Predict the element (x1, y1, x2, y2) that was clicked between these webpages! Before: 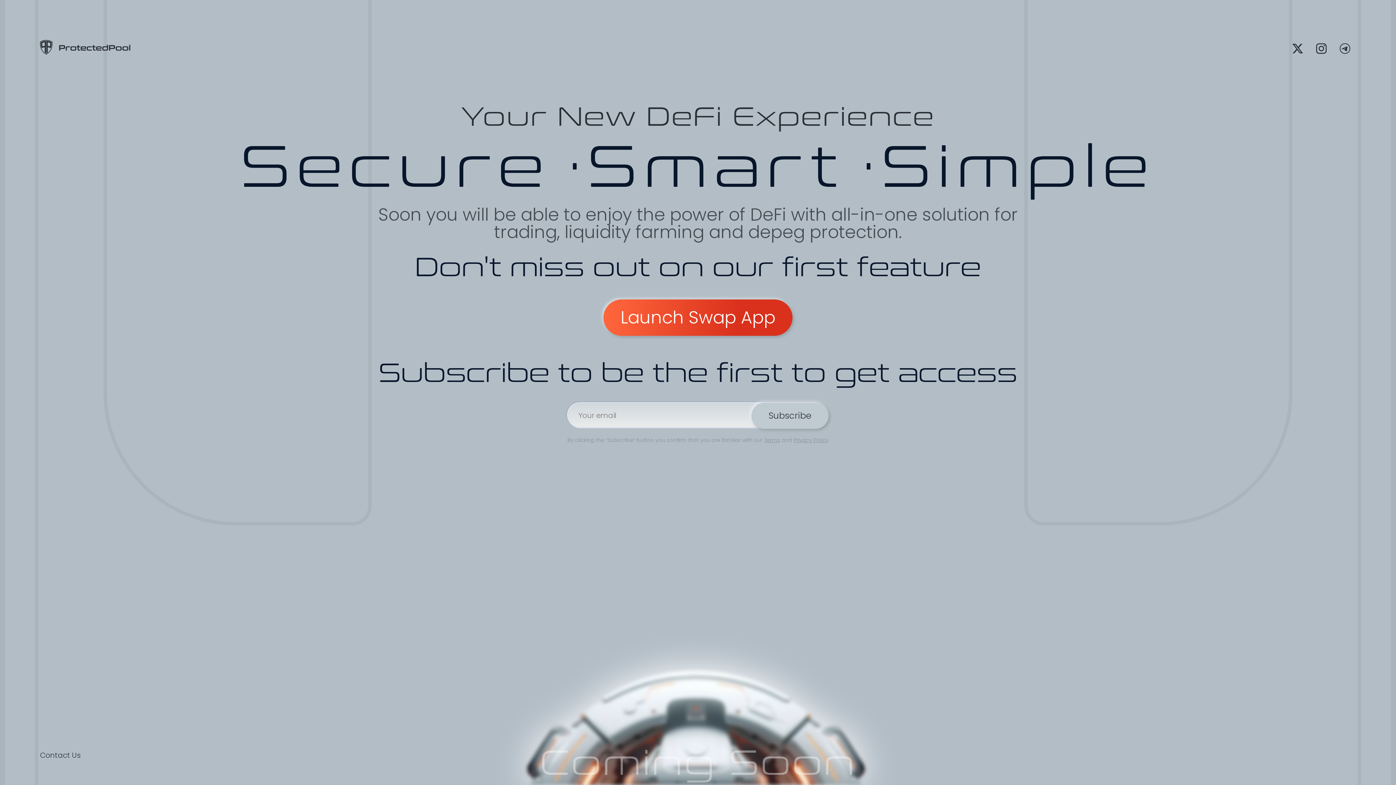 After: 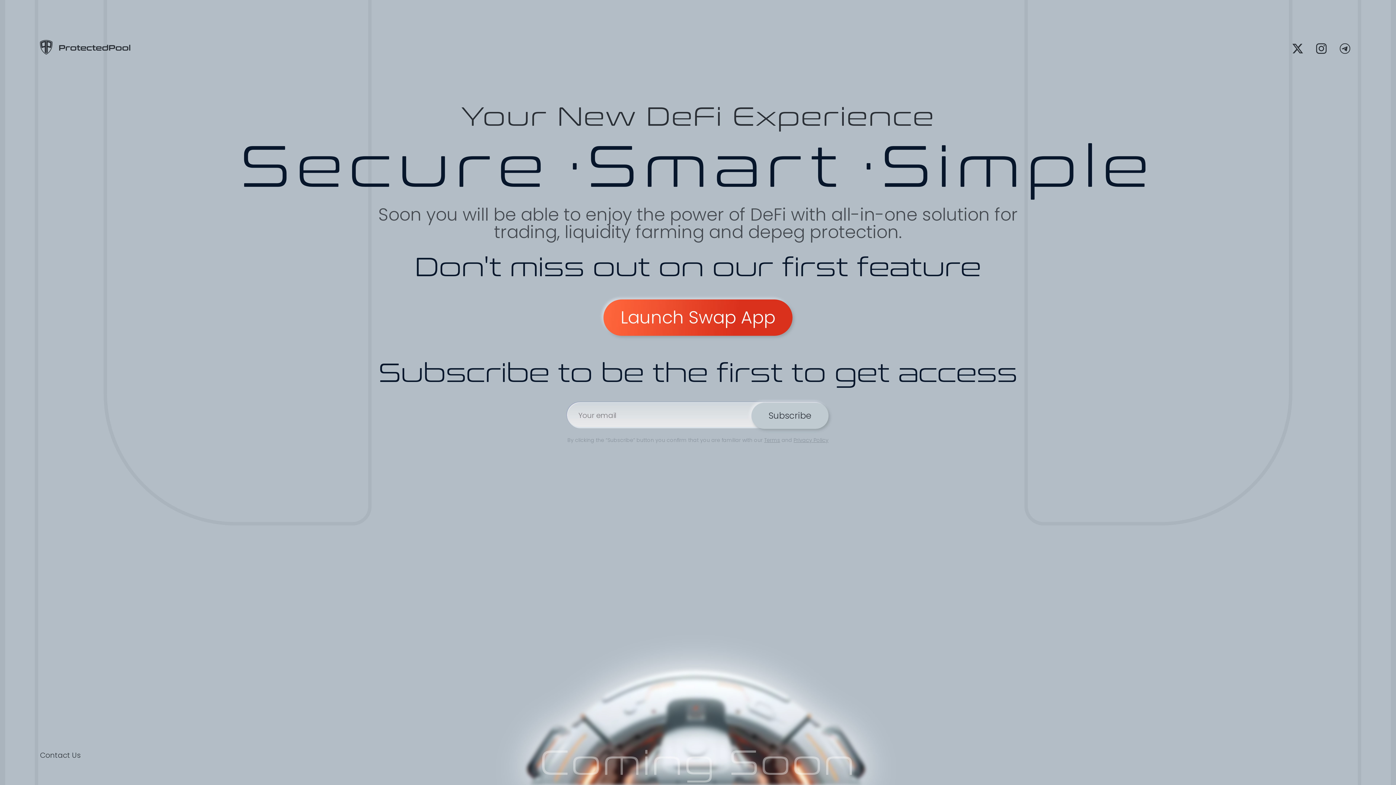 Action: bbox: (39, 48, 130, 57)